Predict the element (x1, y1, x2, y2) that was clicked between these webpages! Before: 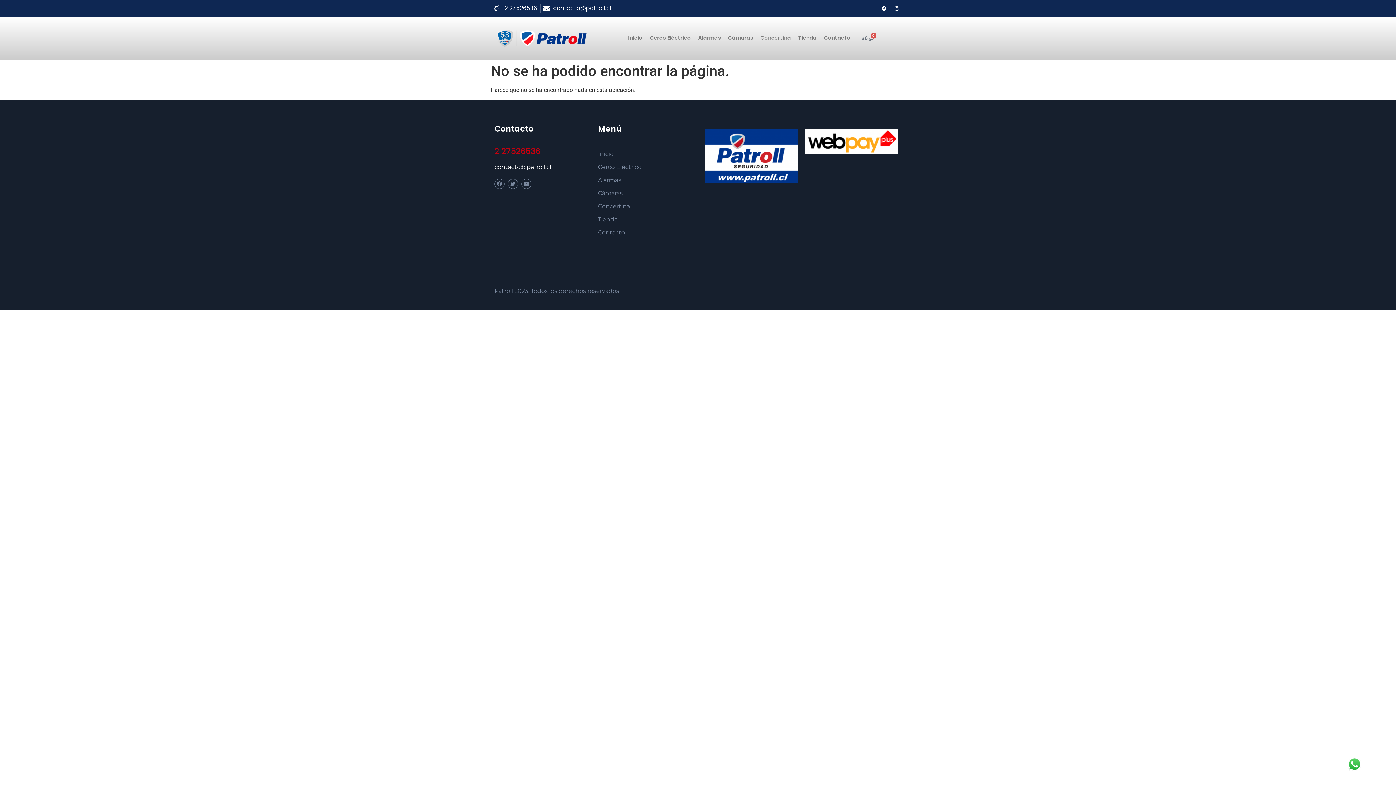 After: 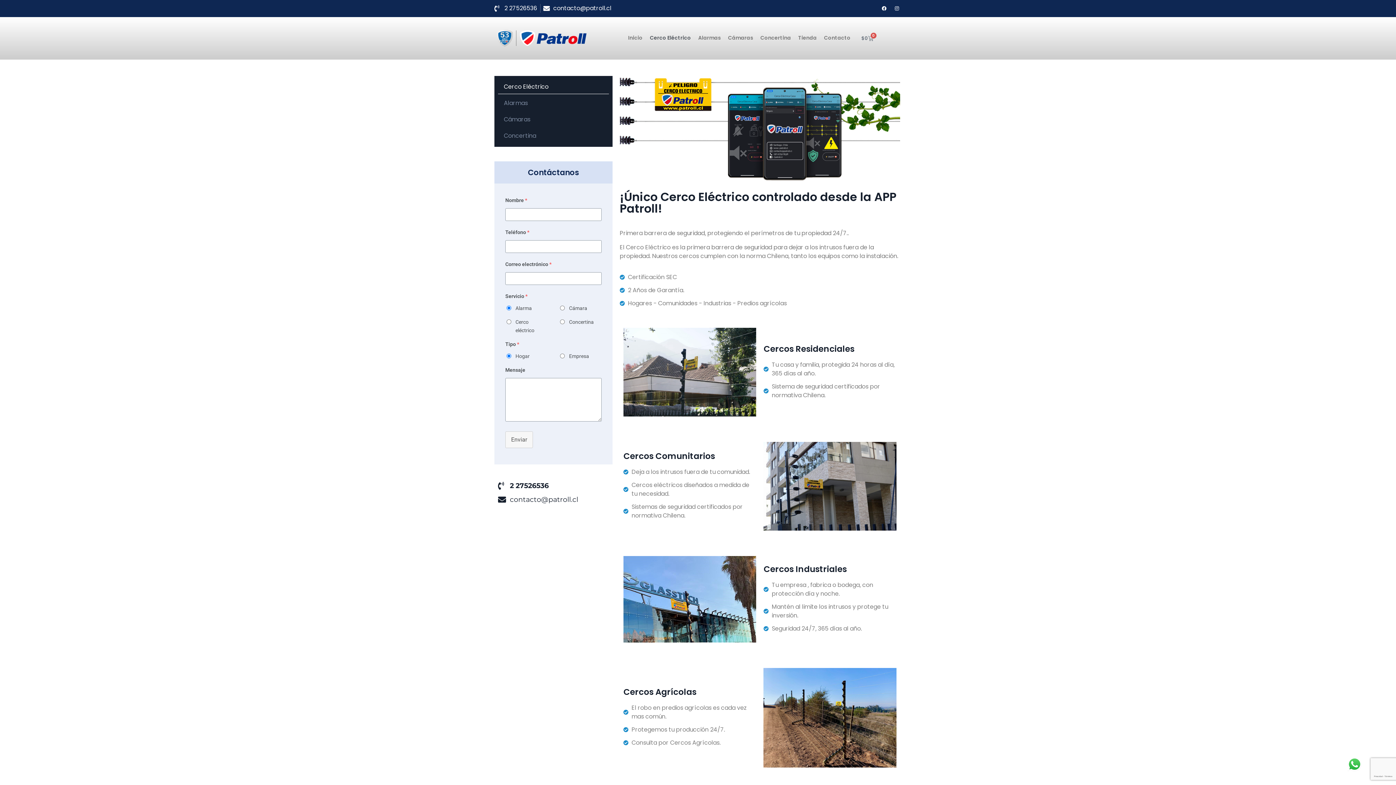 Action: label: Cerco Eléctrico bbox: (646, 29, 694, 45)